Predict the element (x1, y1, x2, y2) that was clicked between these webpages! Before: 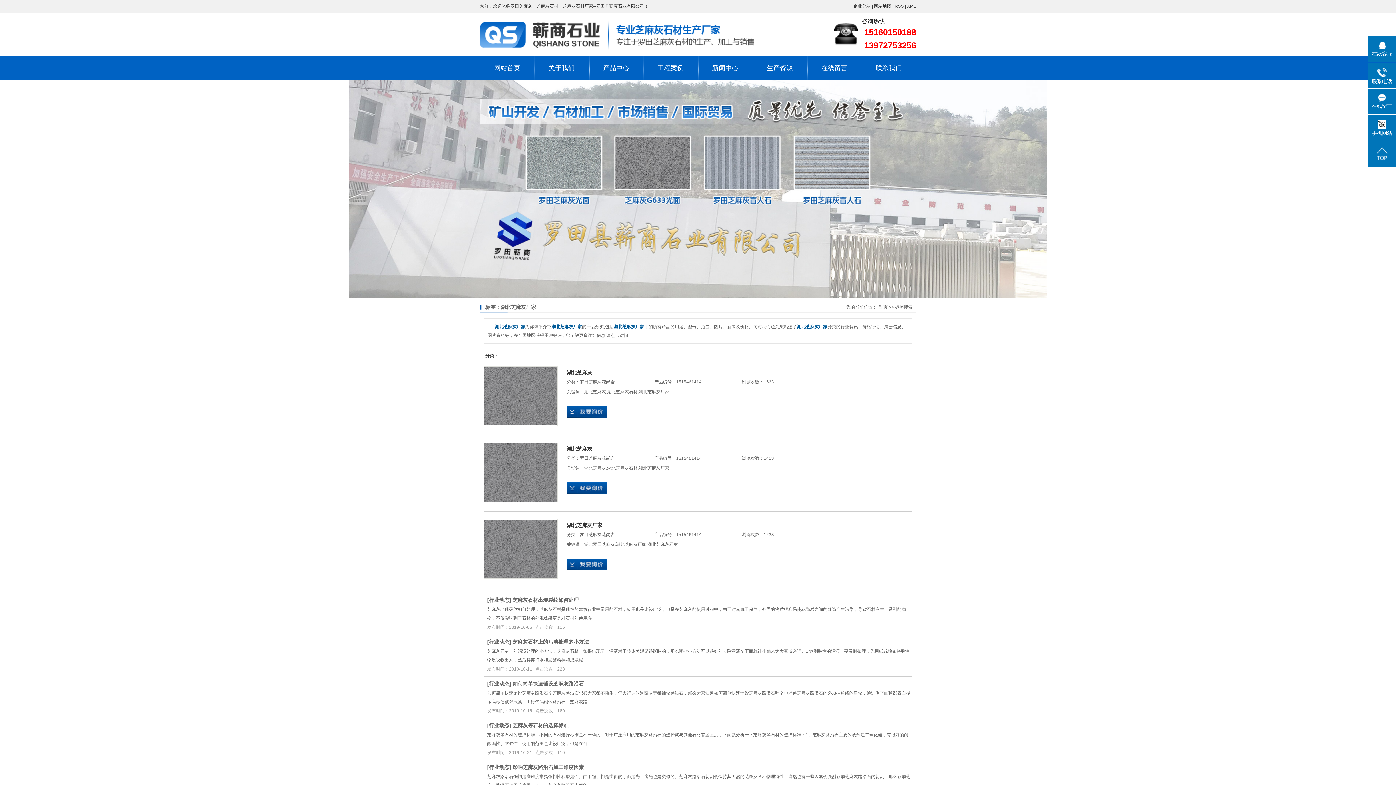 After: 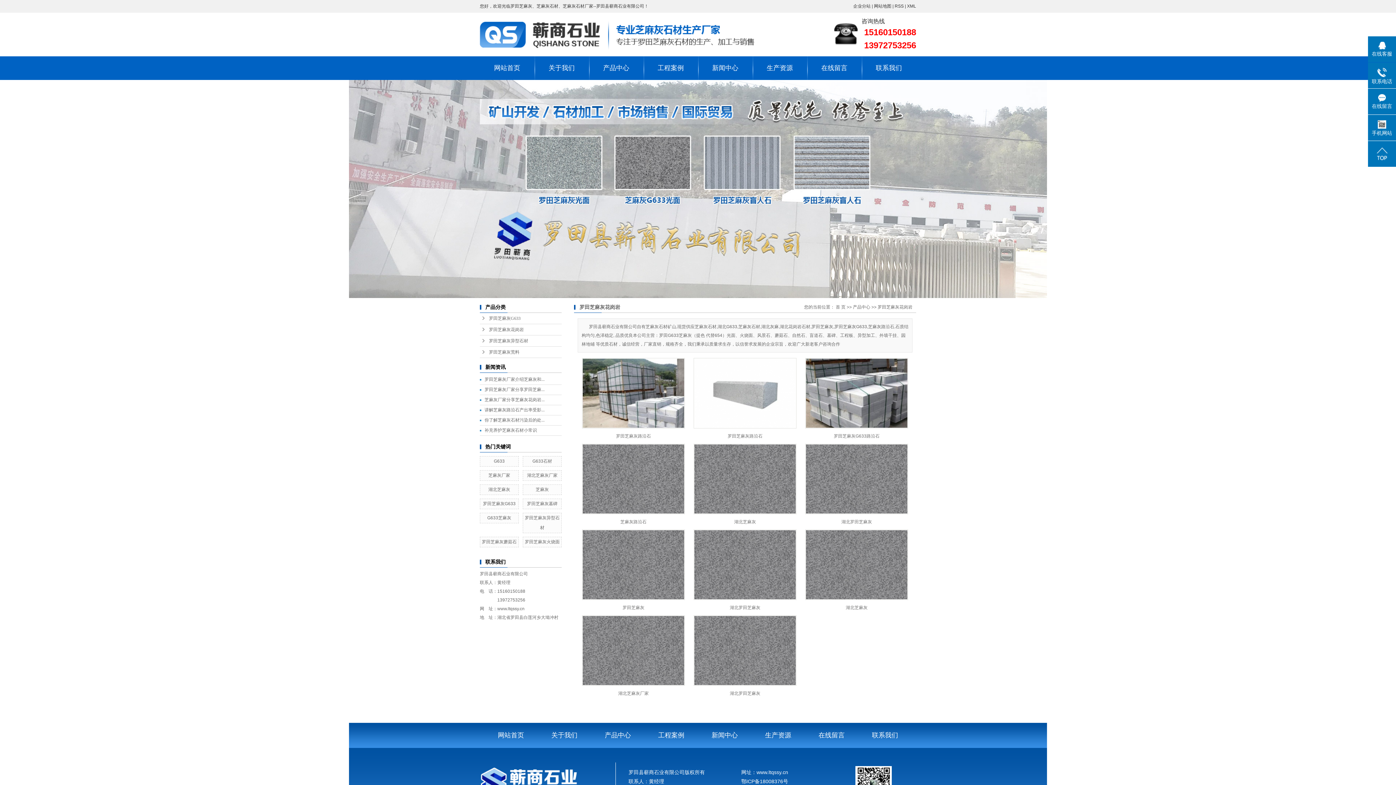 Action: label: 罗田芝麻灰花岗岩 bbox: (580, 379, 614, 384)